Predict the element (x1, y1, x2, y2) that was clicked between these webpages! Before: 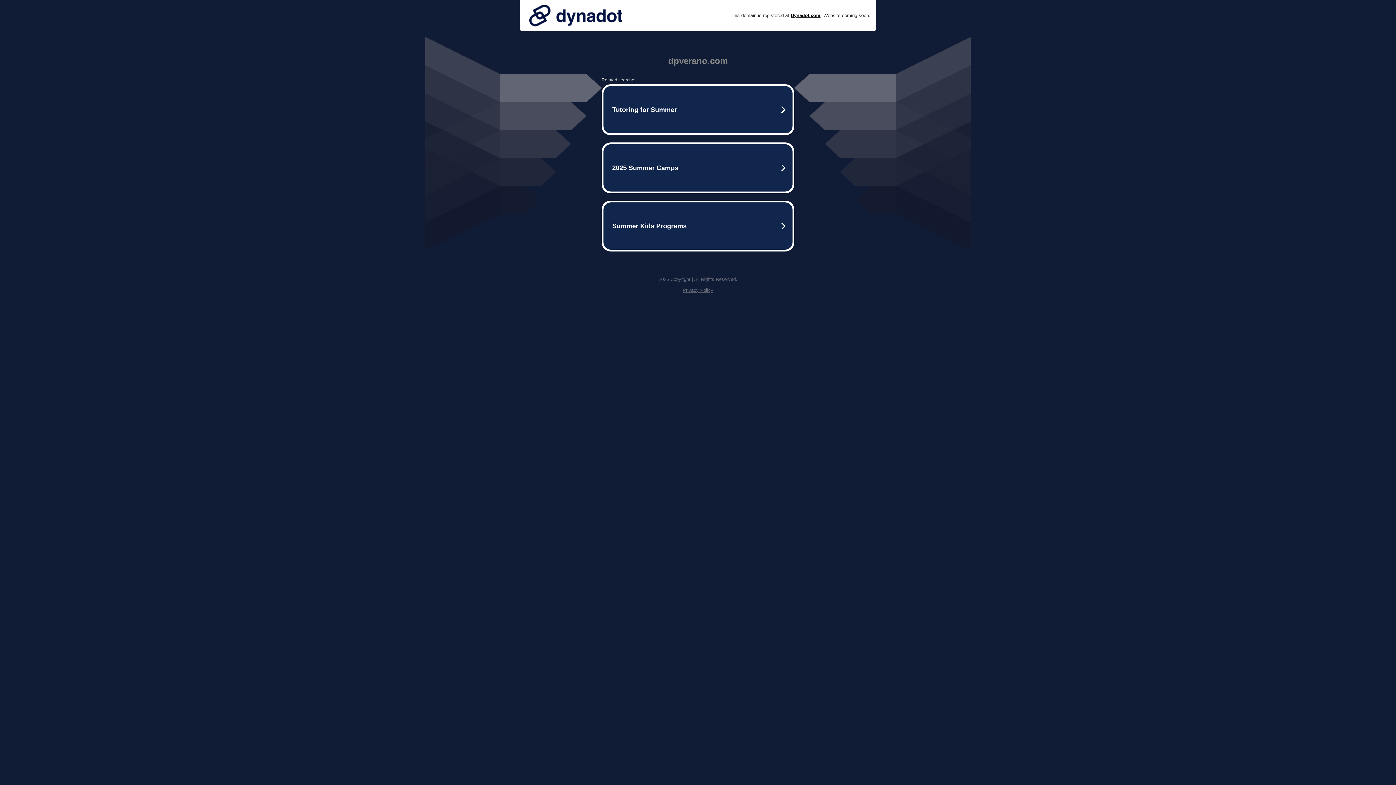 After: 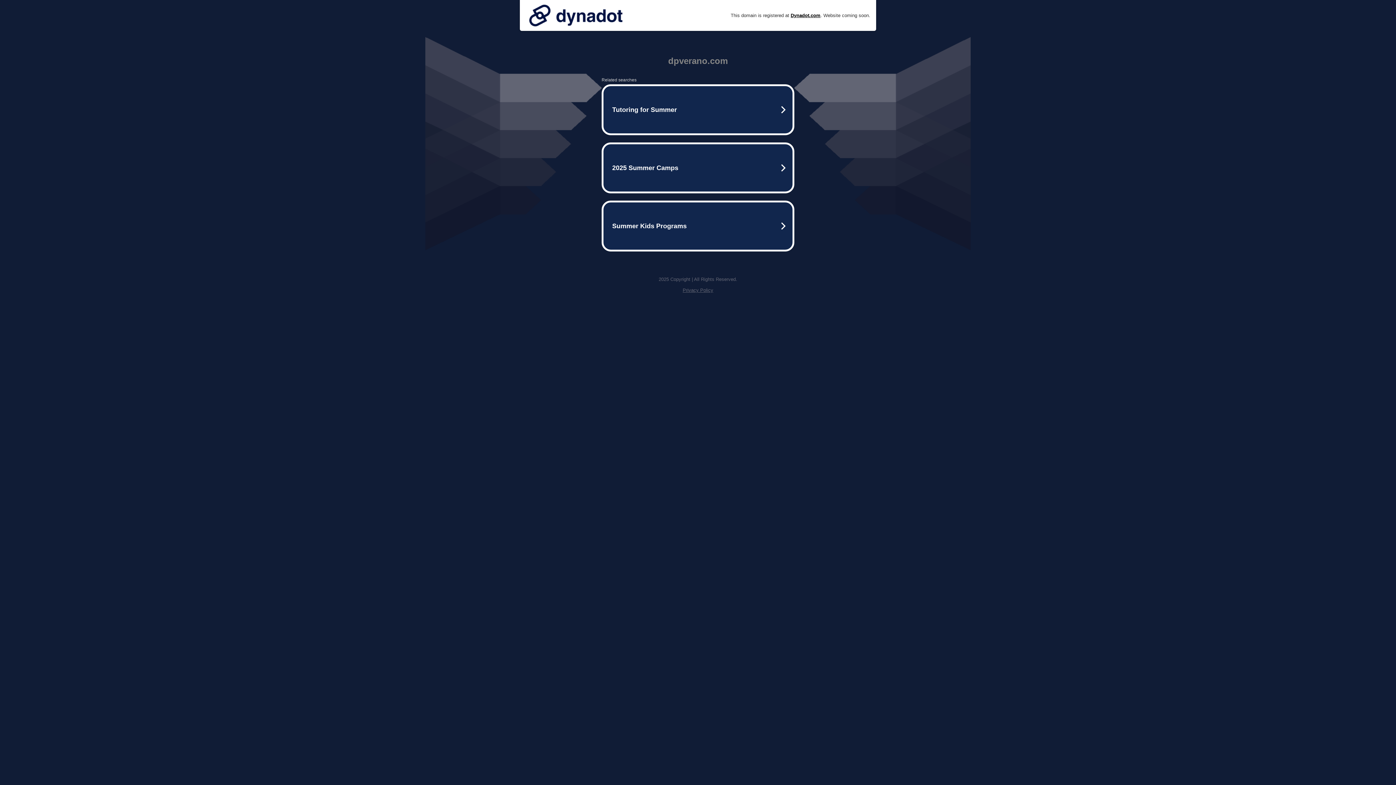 Action: label: Privacy Policy bbox: (682, 287, 713, 293)